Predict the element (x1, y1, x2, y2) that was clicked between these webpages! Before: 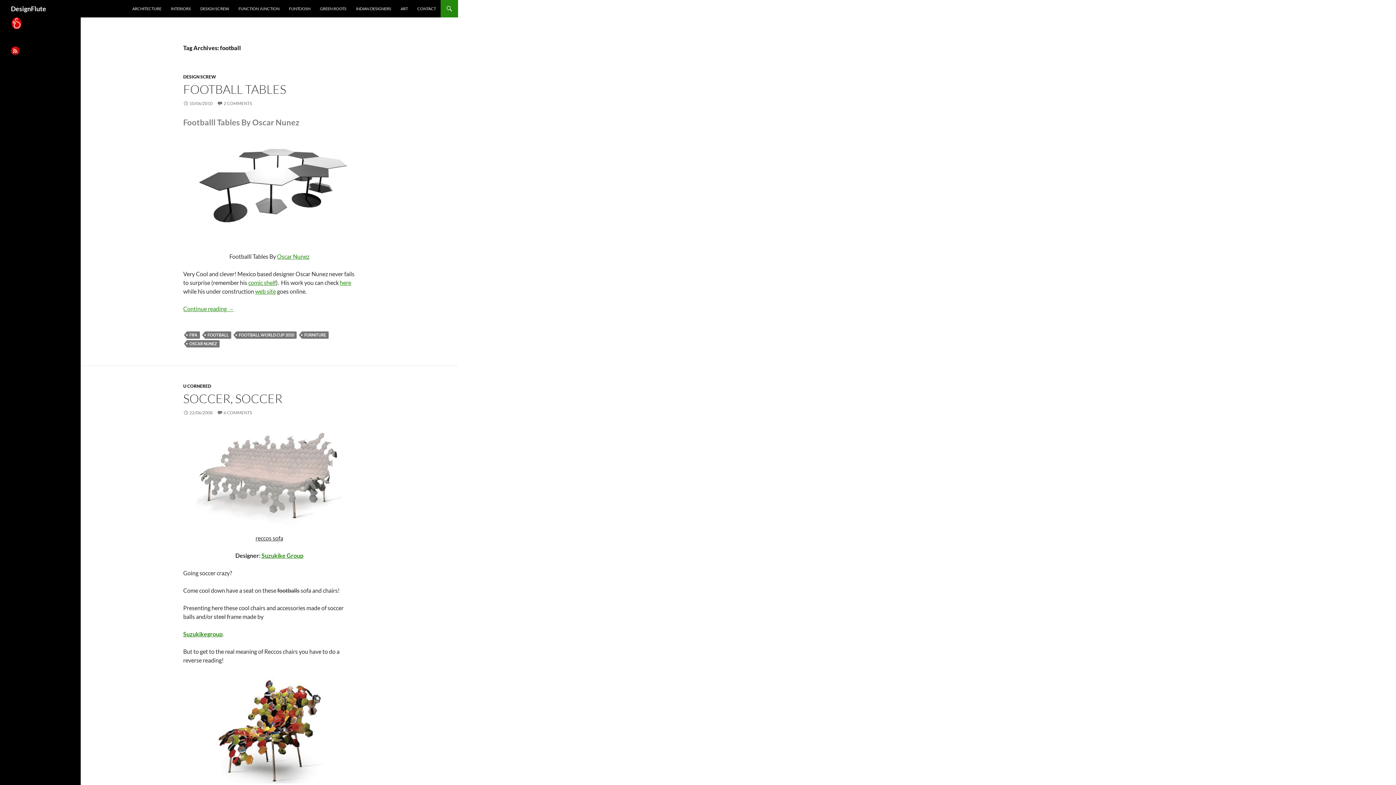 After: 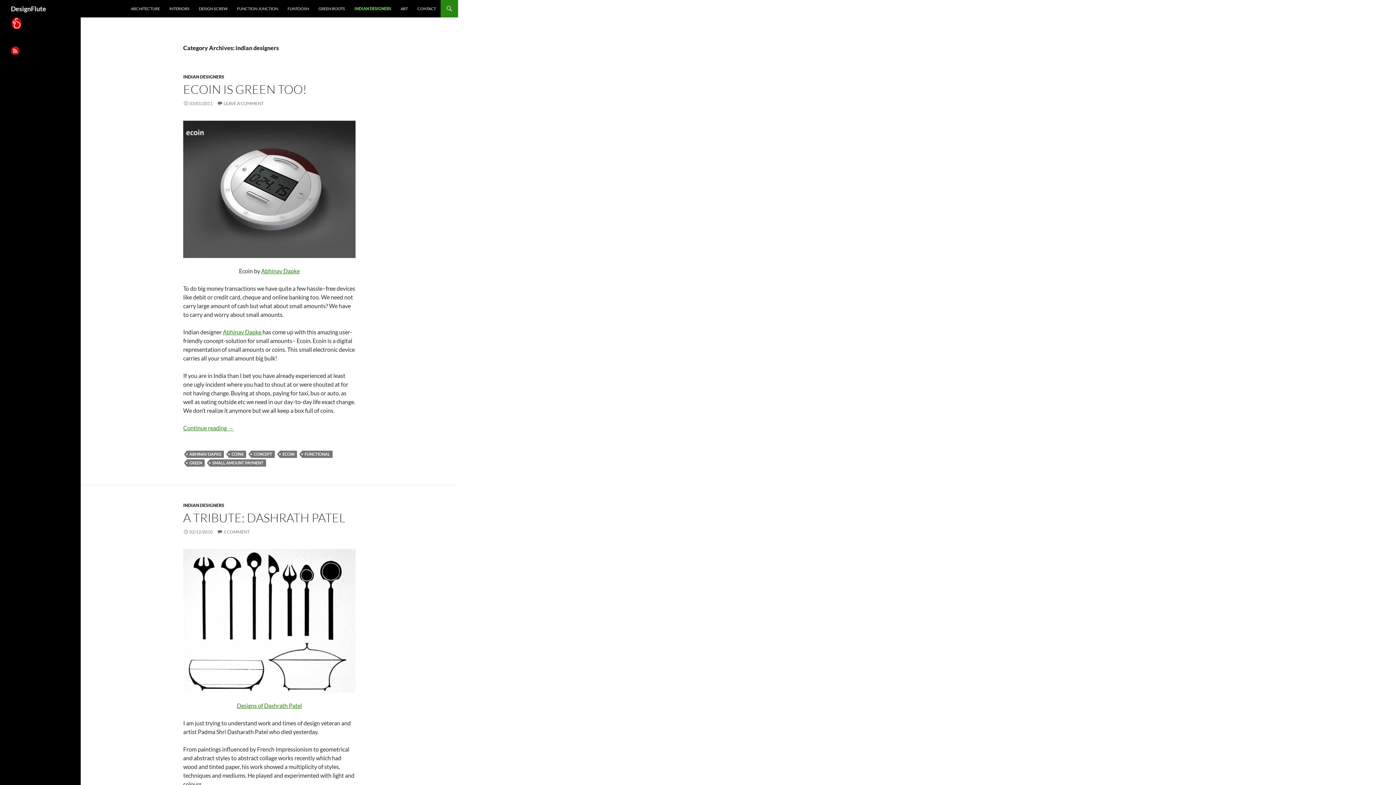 Action: label: INDIAN DESIGNERS bbox: (351, 0, 395, 17)